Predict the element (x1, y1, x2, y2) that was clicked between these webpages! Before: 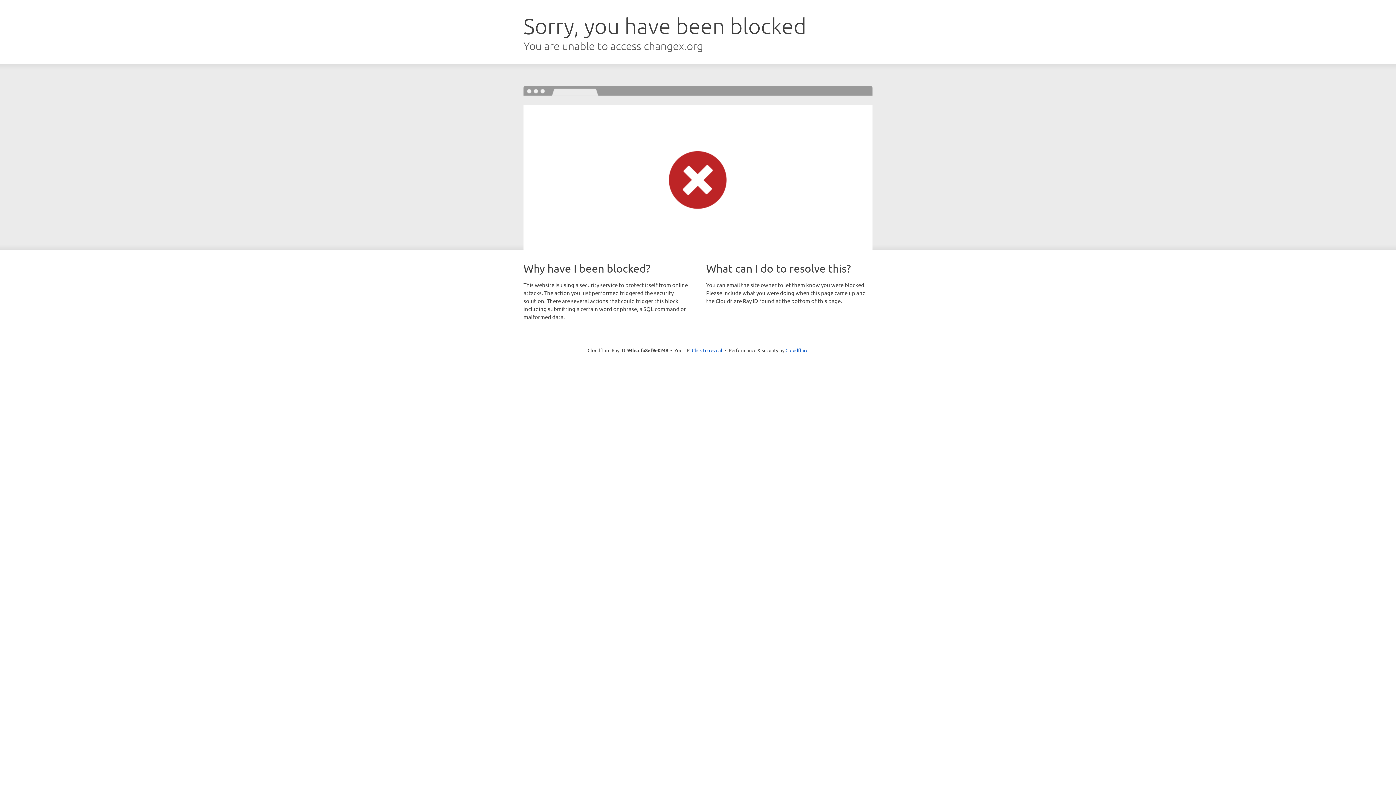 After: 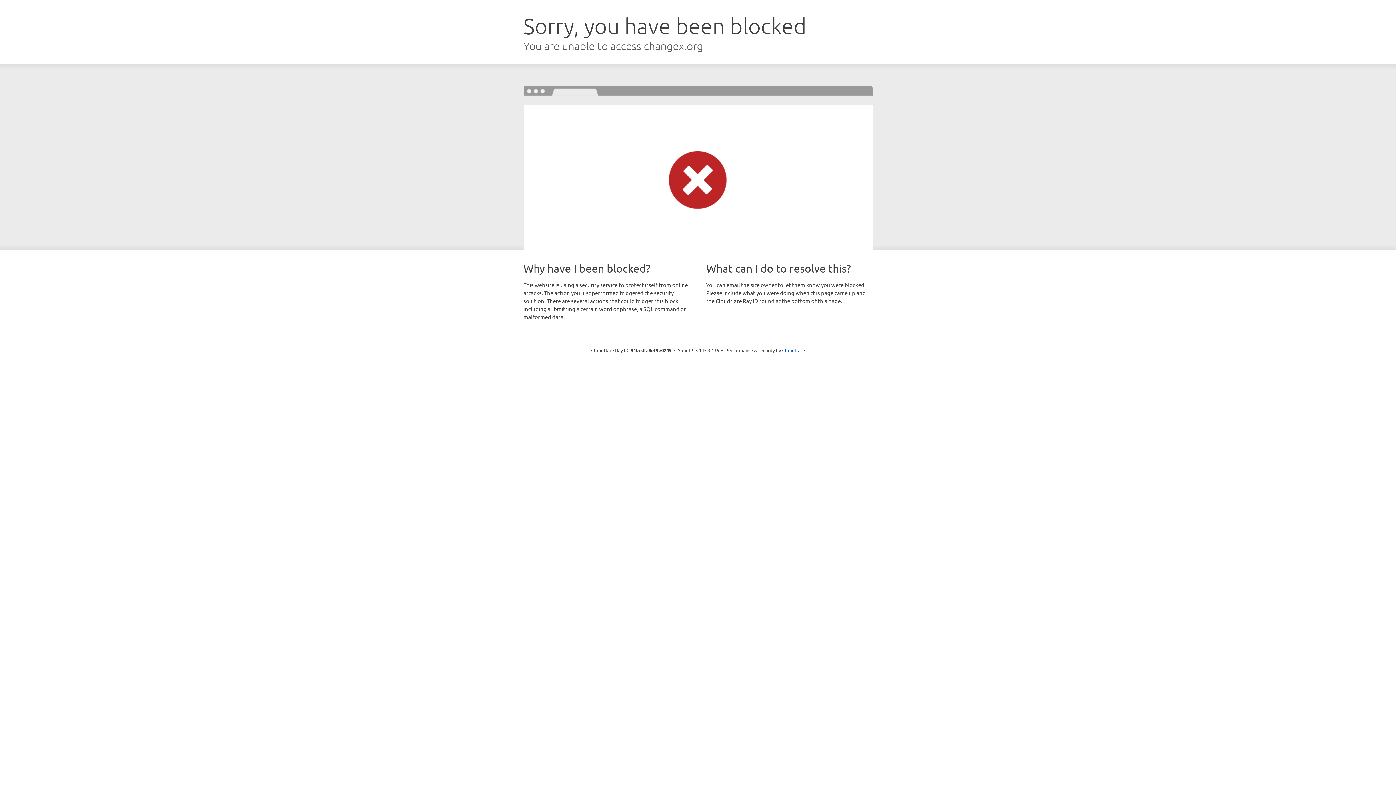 Action: bbox: (692, 346, 722, 353) label: Click to reveal